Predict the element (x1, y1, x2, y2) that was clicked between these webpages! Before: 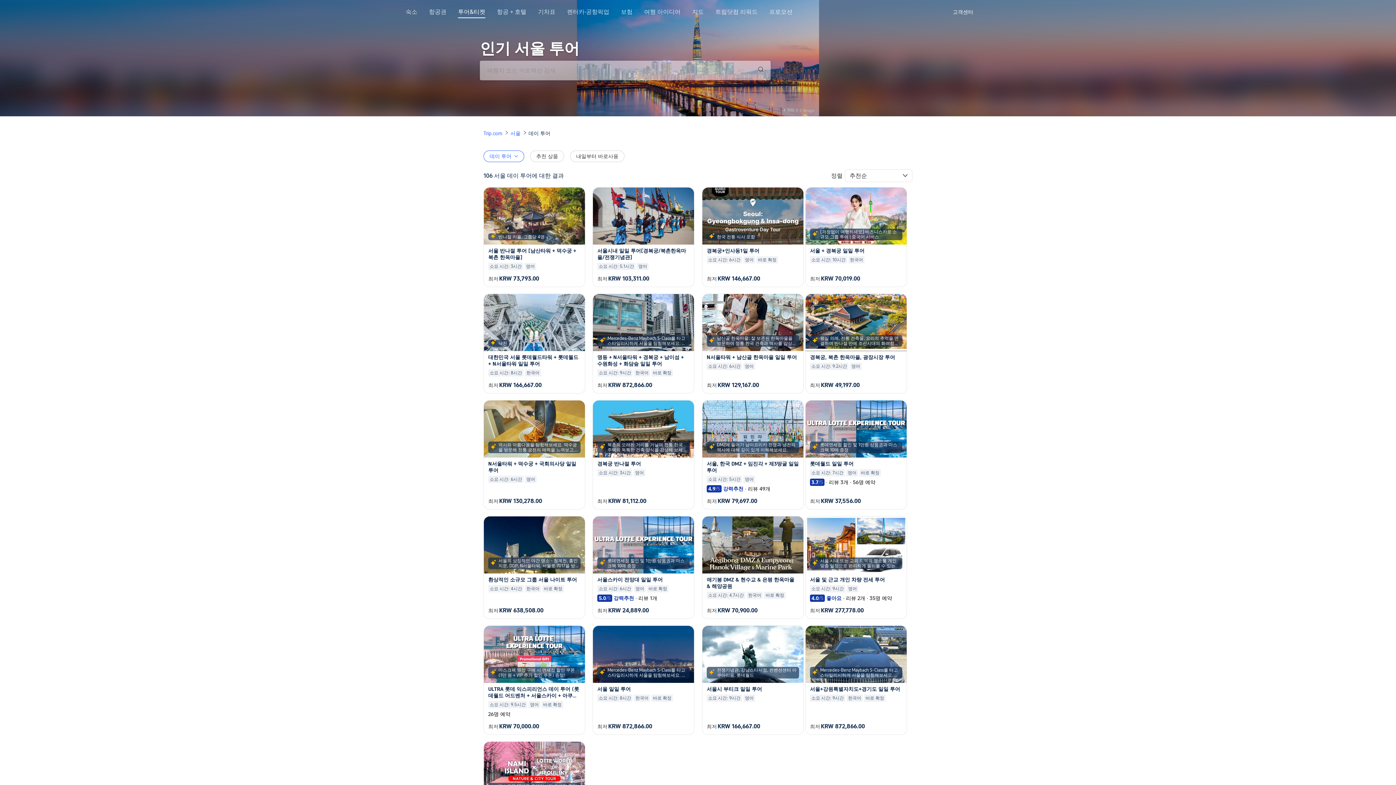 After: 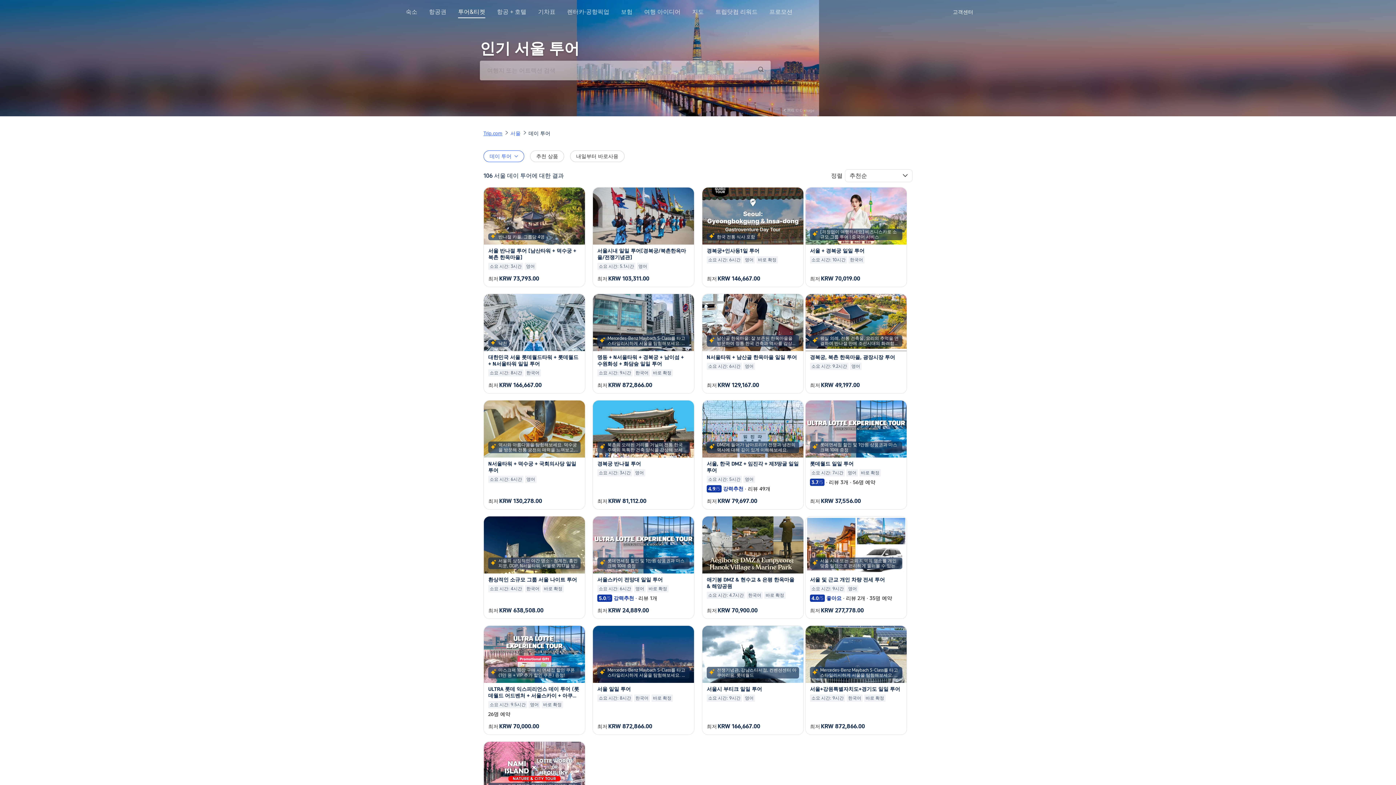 Action: bbox: (483, 129, 502, 137) label: Trip.com